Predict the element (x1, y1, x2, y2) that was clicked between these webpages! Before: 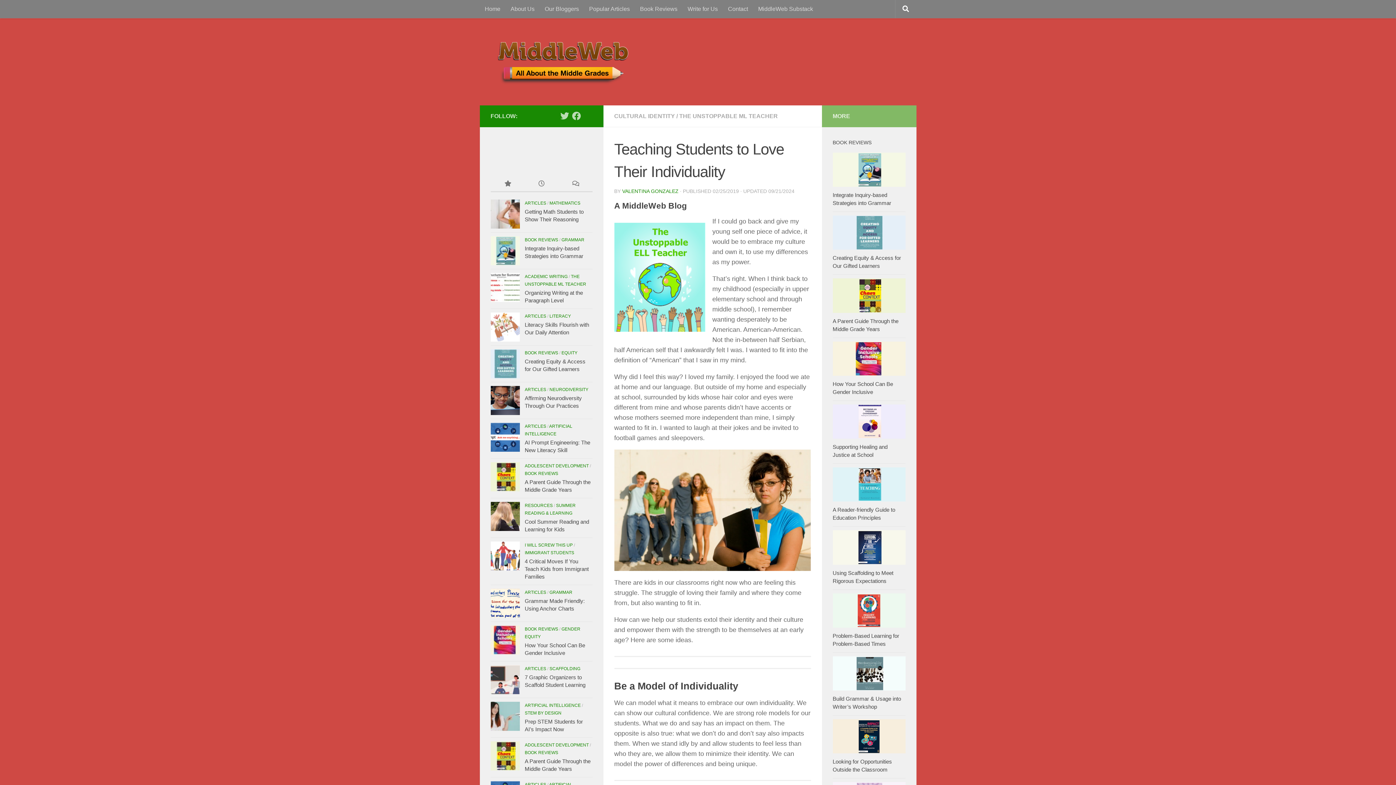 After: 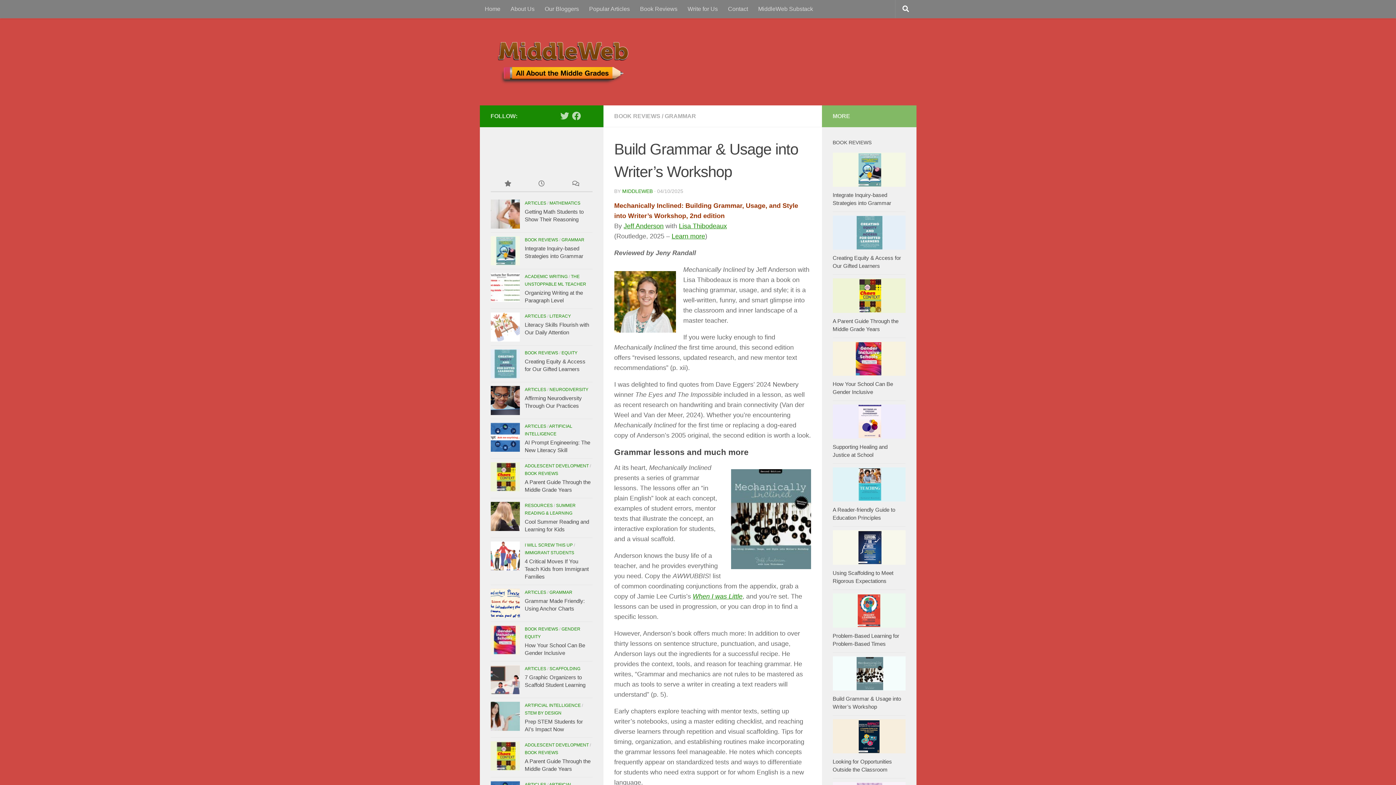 Action: bbox: (832, 656, 905, 690)